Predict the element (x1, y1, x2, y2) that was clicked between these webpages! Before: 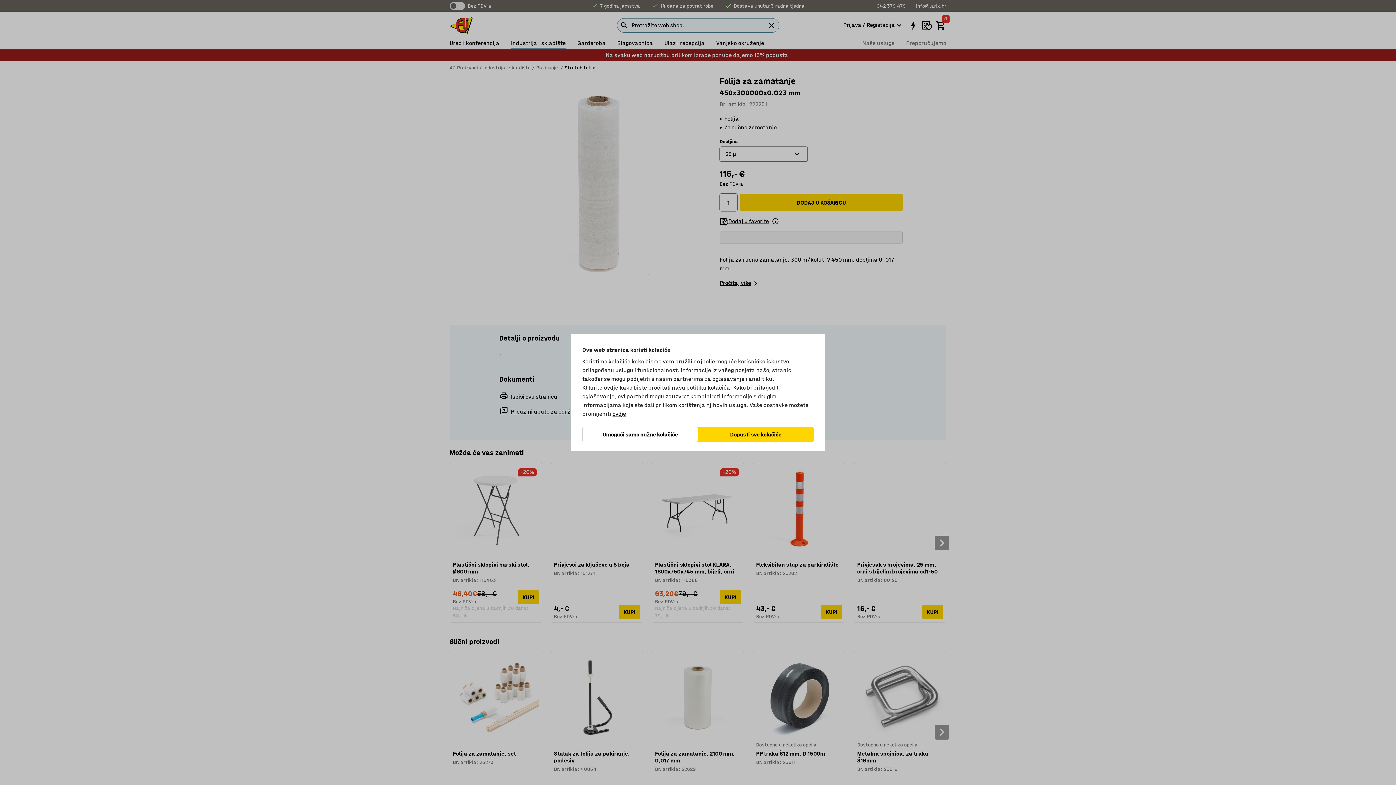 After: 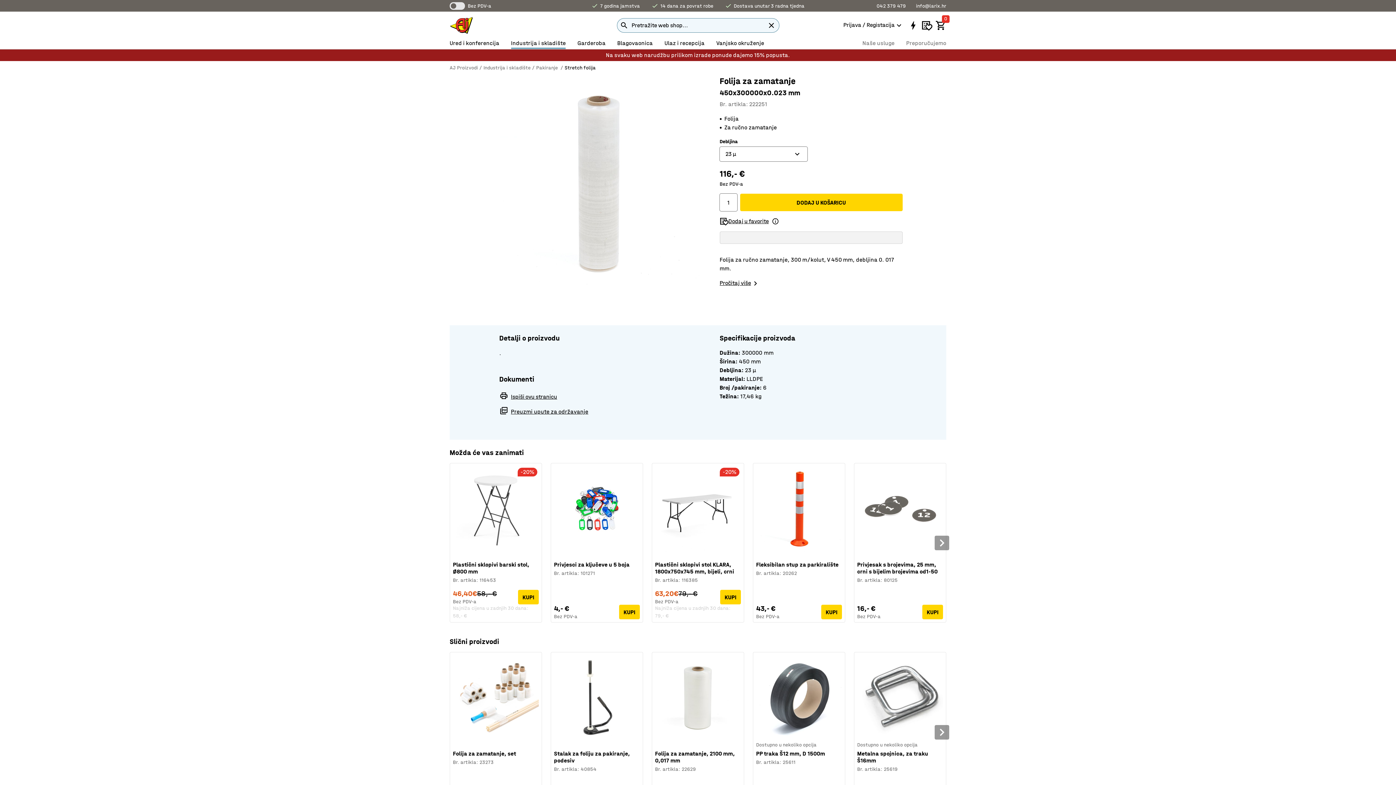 Action: label: Omogući samo nužne kolačiće bbox: (582, 427, 698, 442)